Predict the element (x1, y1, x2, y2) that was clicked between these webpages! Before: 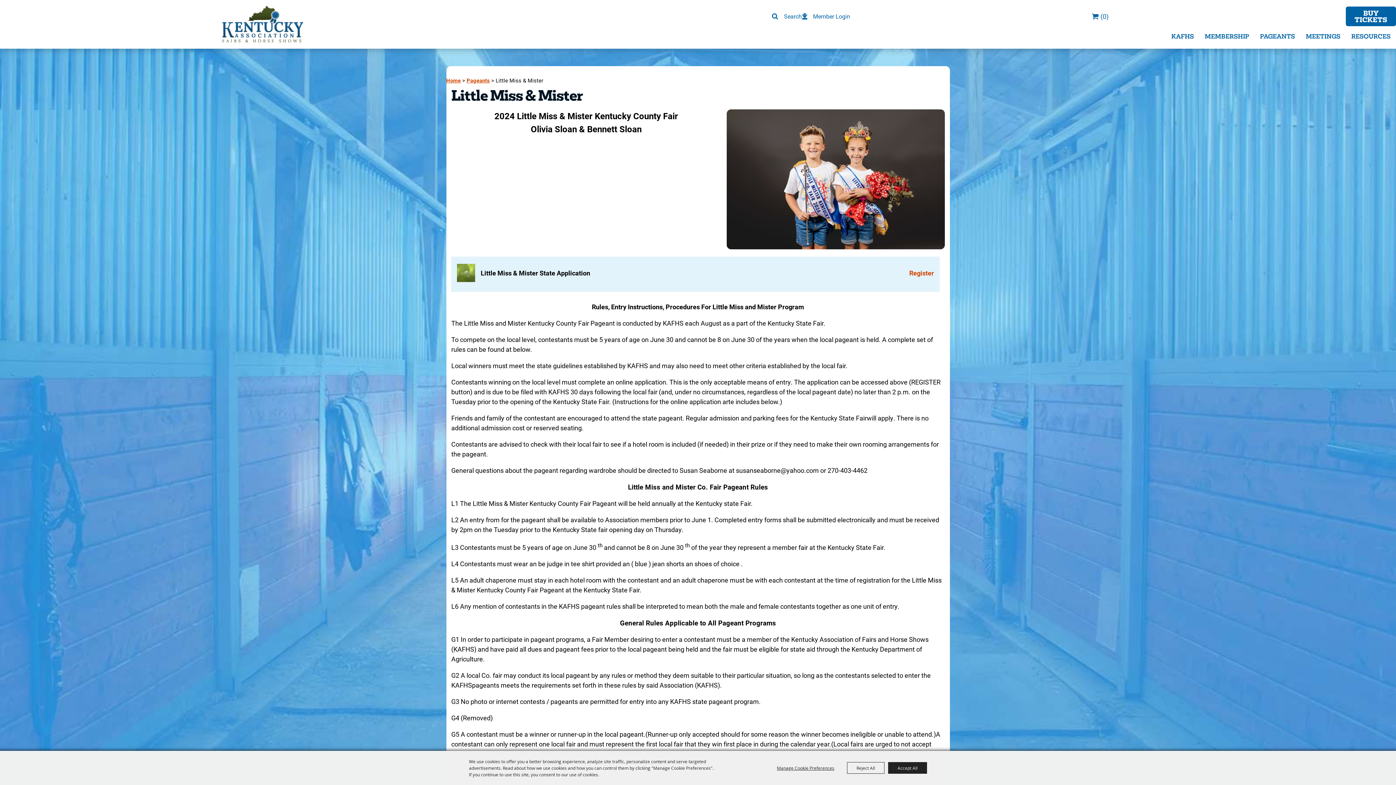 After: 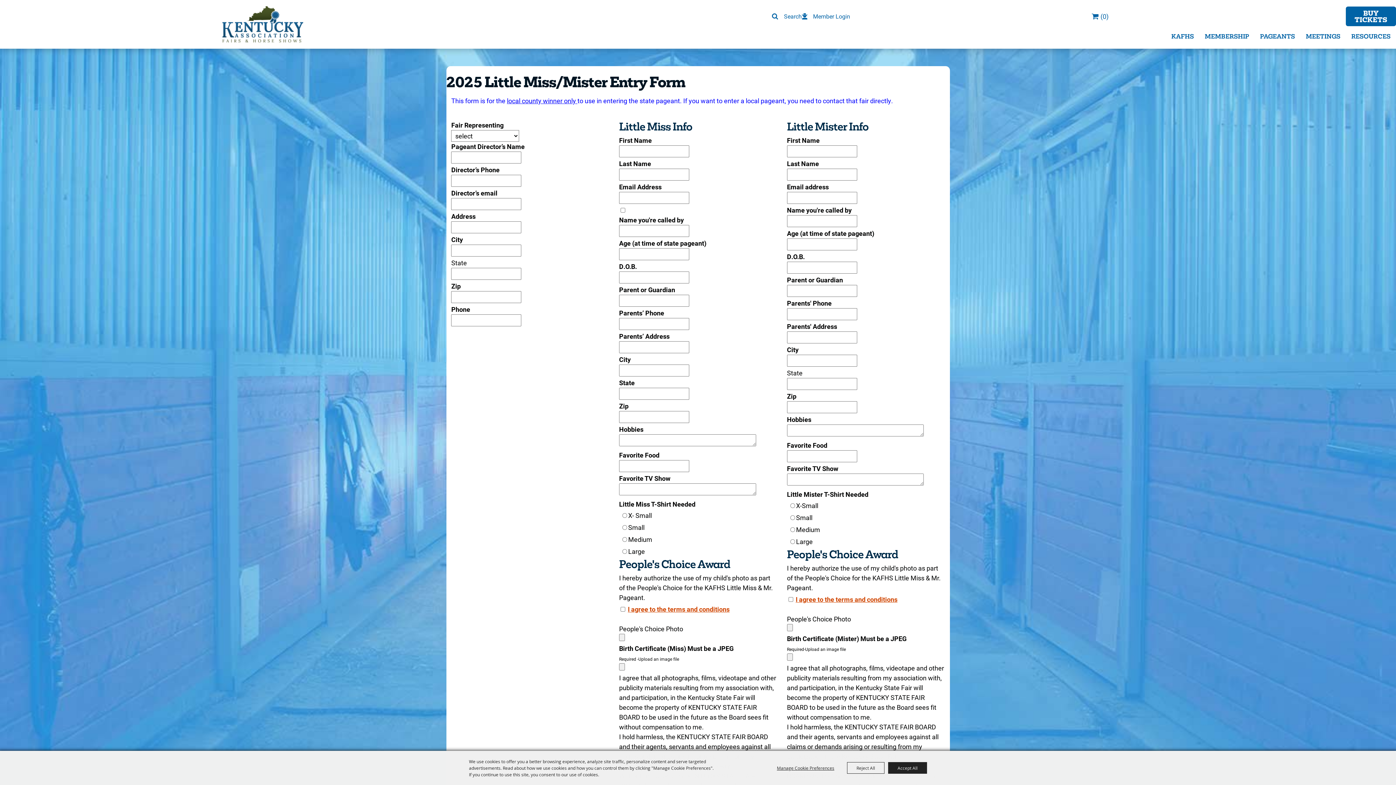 Action: label: Register bbox: (909, 268, 934, 278)